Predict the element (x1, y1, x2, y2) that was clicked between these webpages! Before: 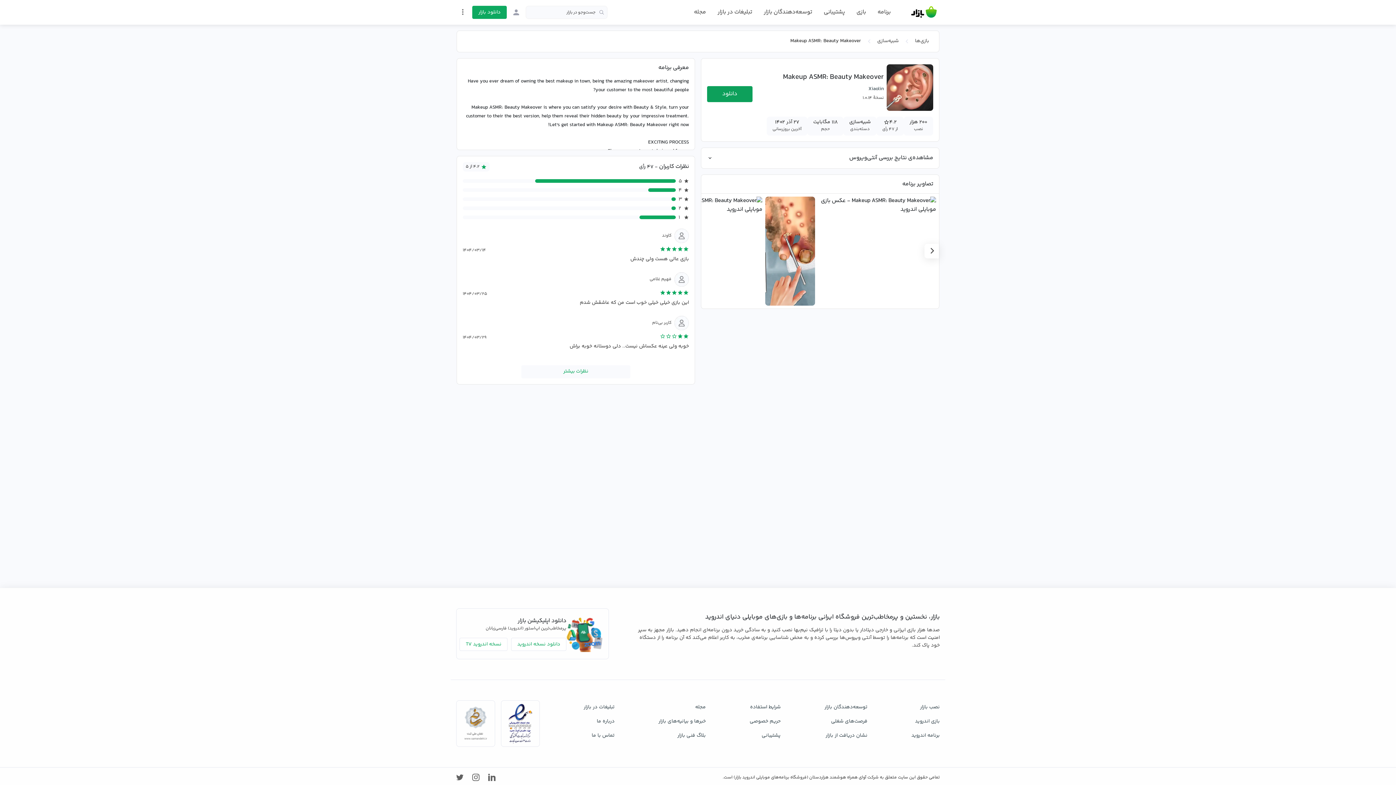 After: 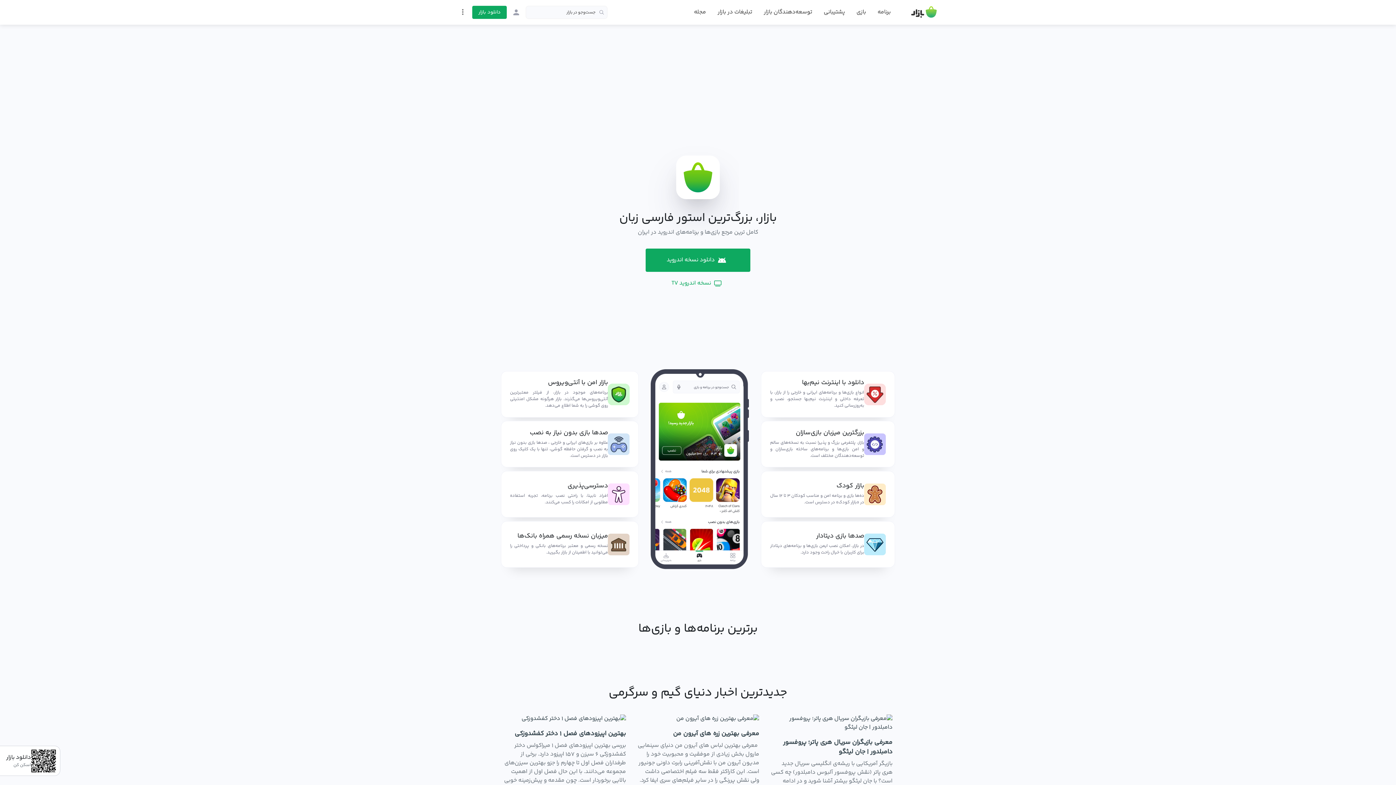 Action: bbox: (908, 4, 940, 20)